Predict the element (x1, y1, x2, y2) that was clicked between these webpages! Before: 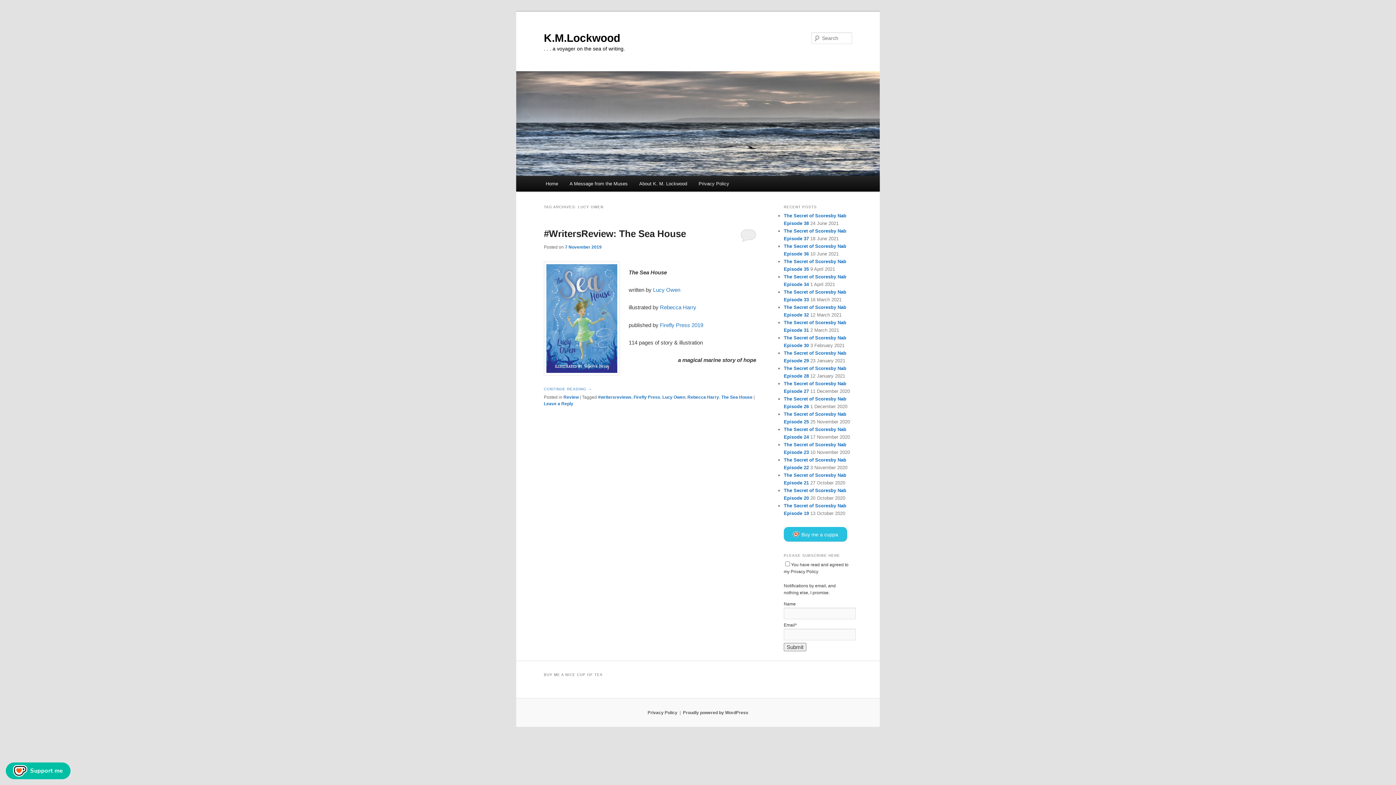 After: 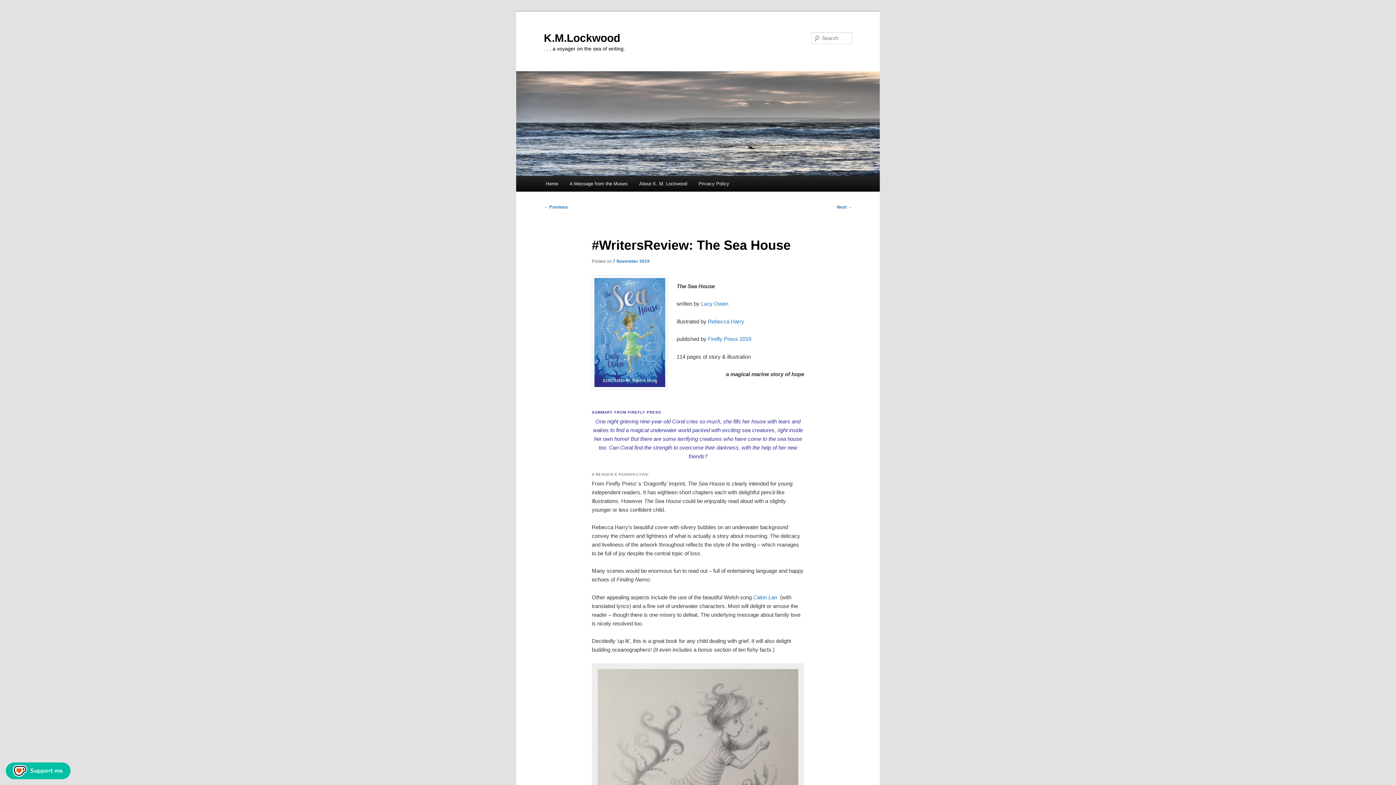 Action: label: #WritersReview: The Sea House bbox: (544, 228, 686, 239)